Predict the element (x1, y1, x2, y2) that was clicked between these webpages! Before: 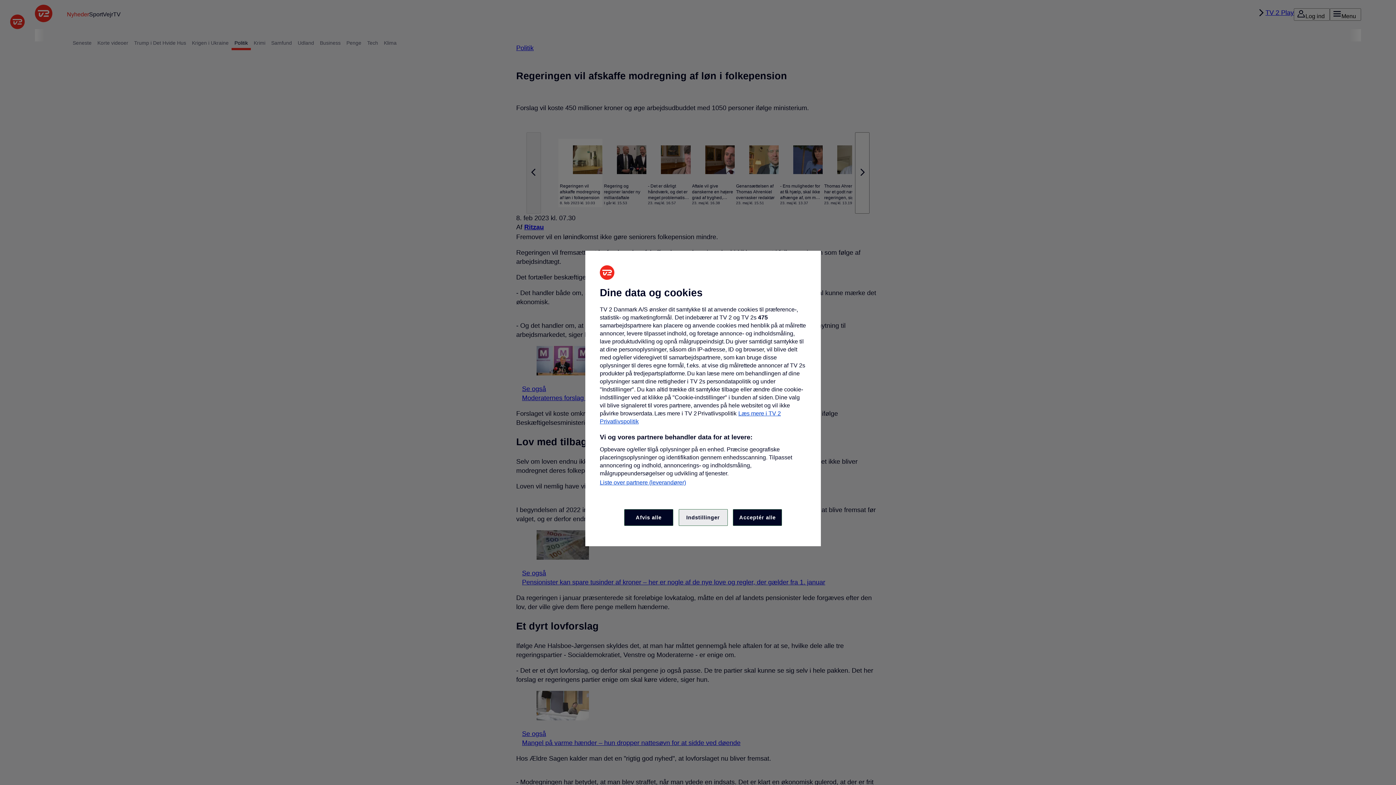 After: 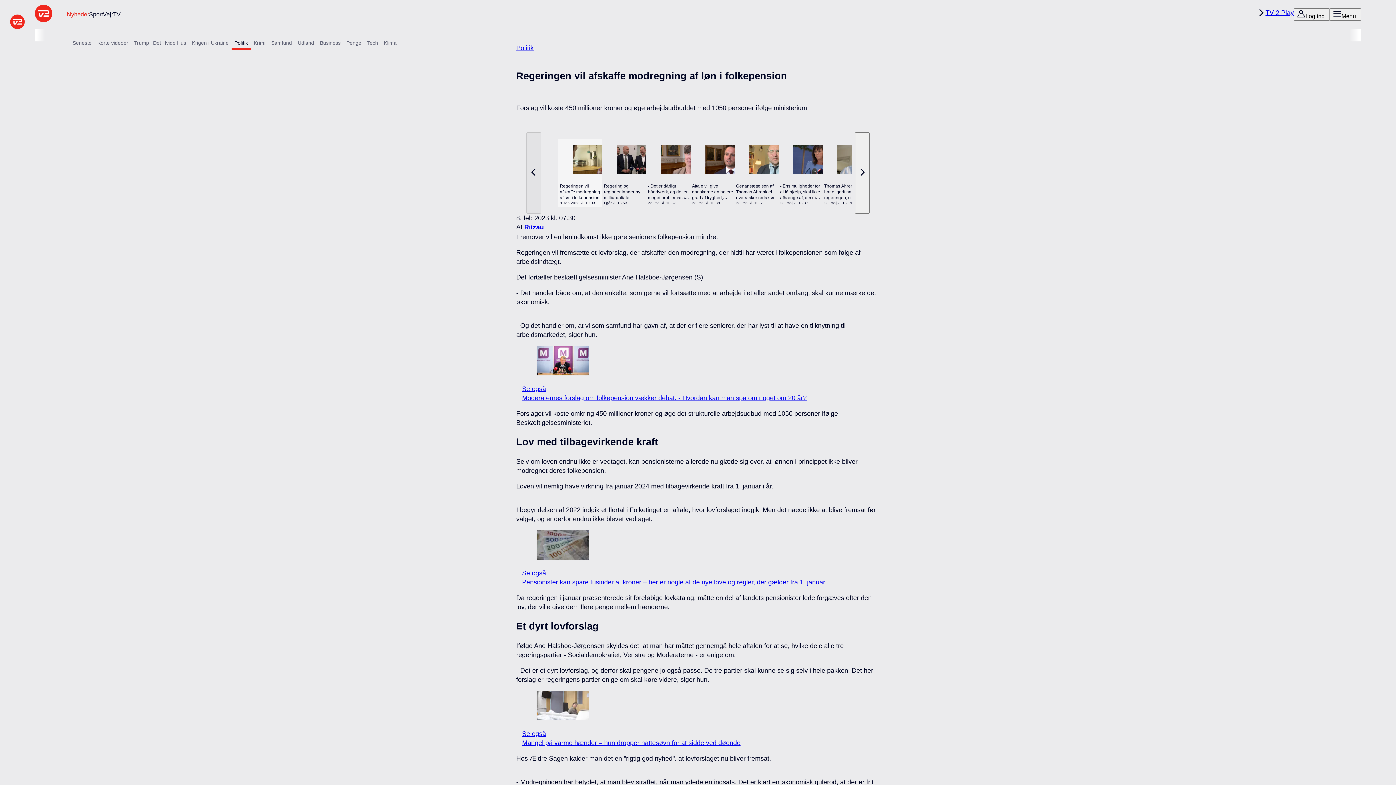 Action: label: Acceptér alle bbox: (733, 509, 782, 526)